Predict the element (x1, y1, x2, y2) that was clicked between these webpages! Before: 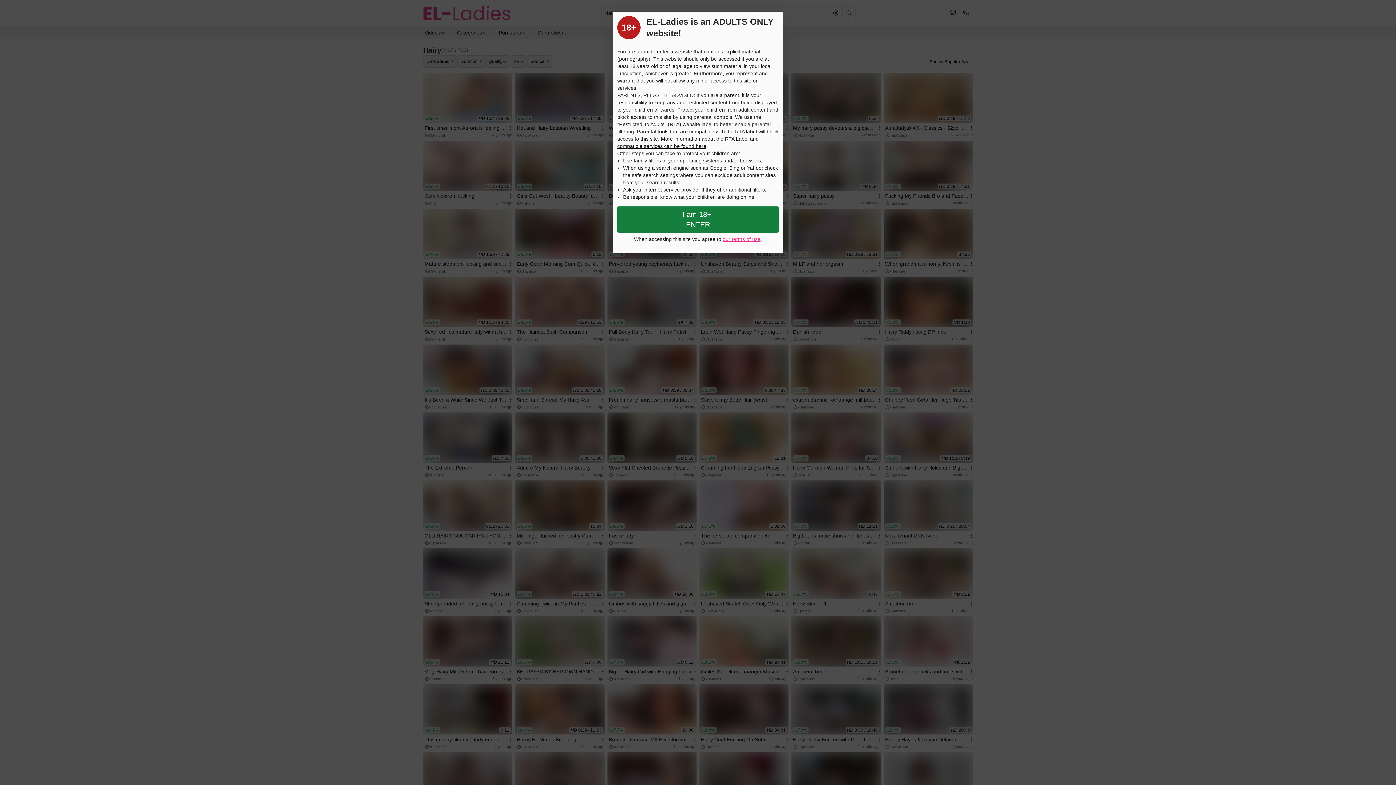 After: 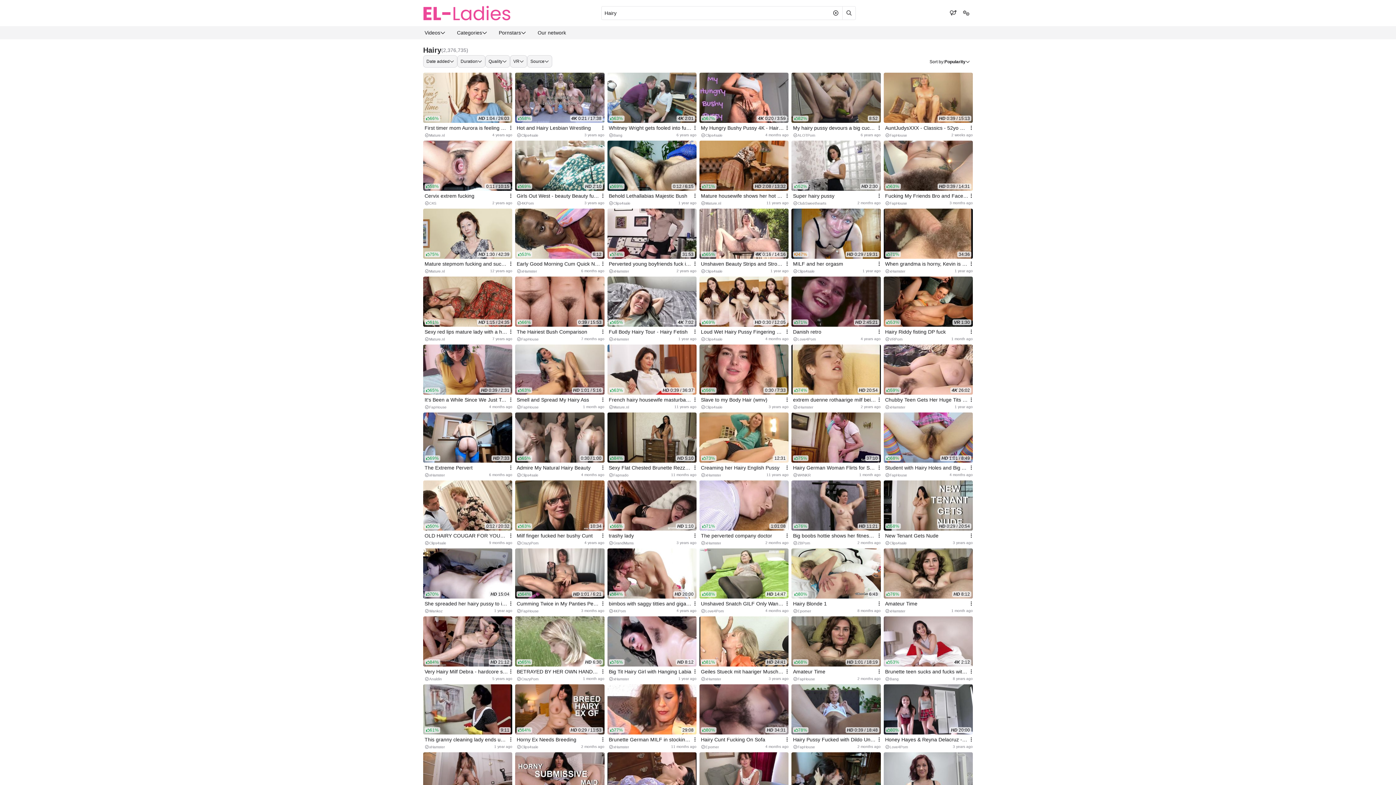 Action: bbox: (617, 206, 778, 232) label: Close splashpage